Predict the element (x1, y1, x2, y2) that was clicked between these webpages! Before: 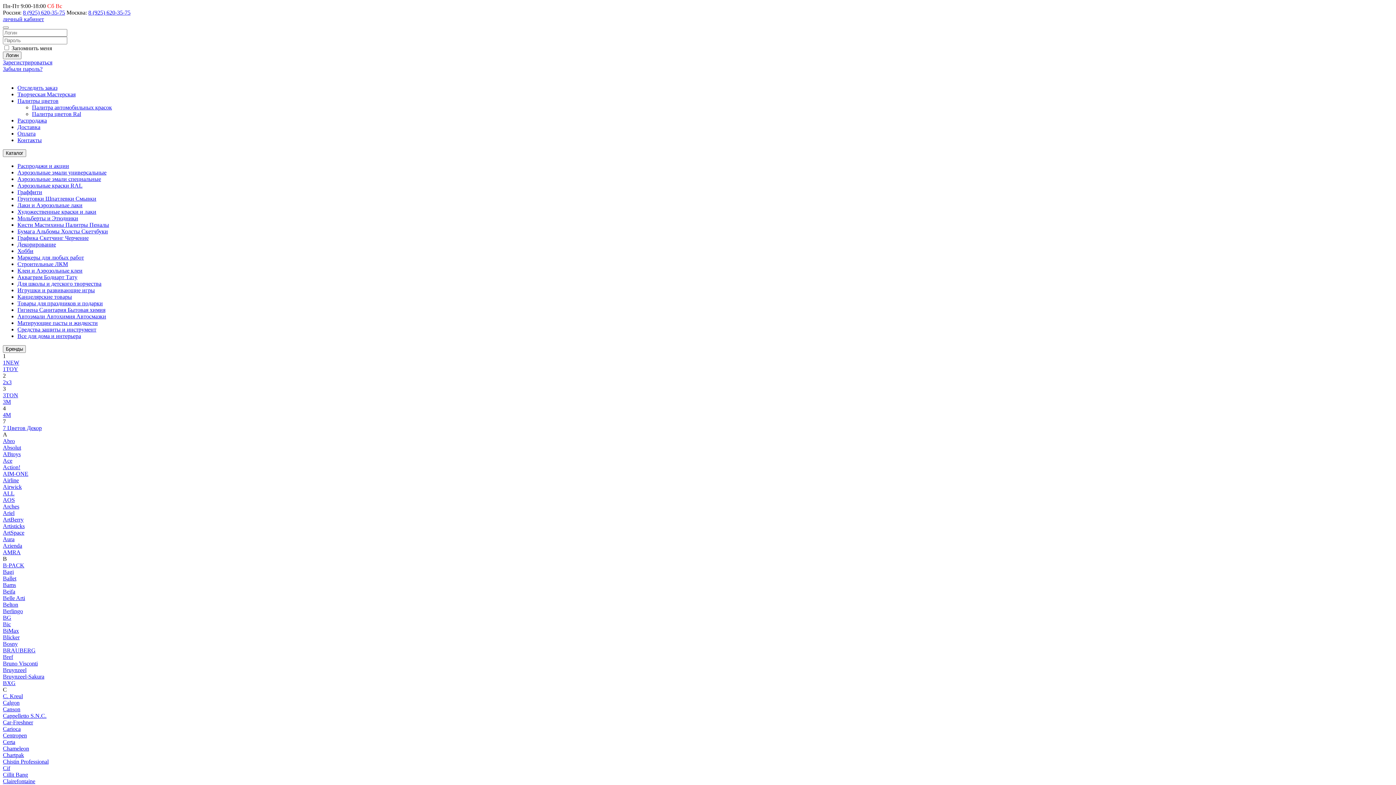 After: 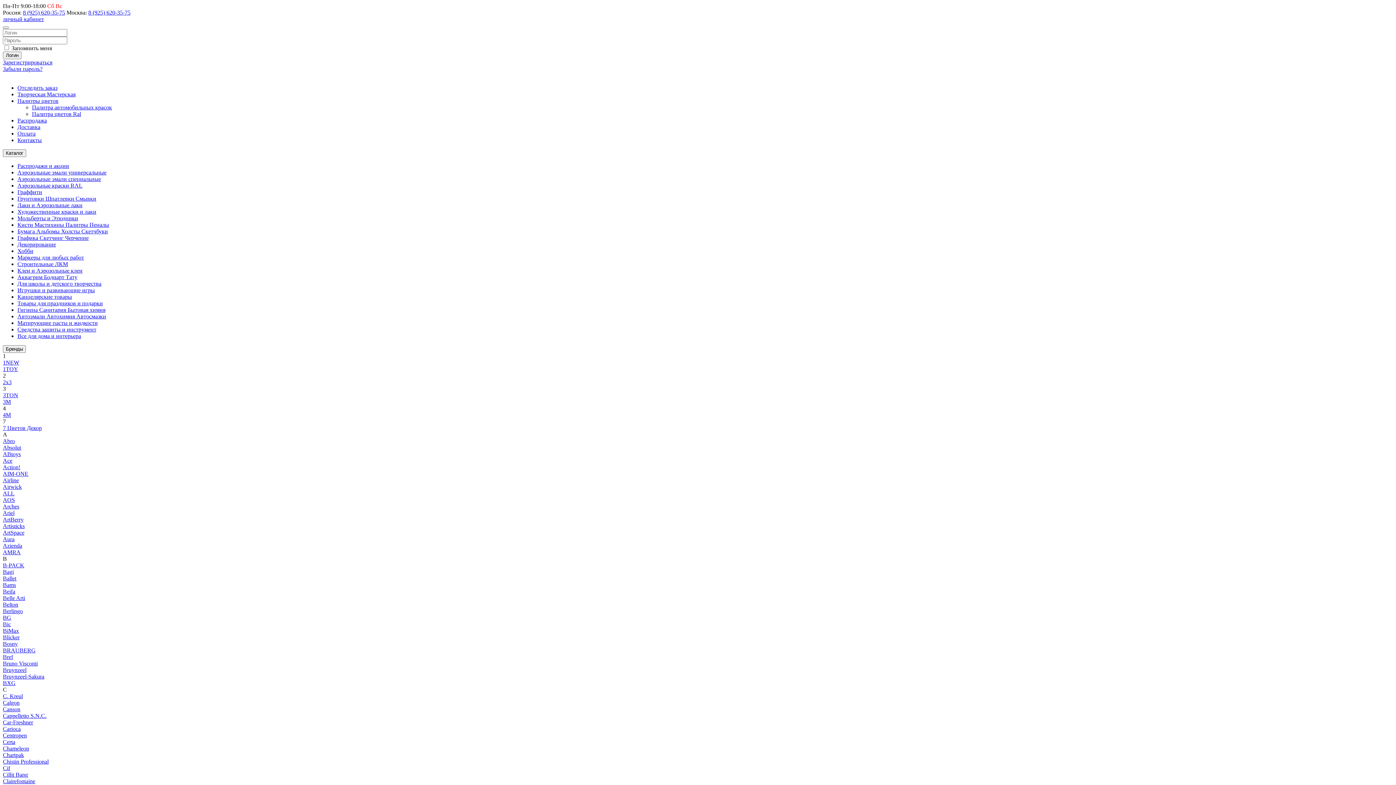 Action: label: BG bbox: (2, 614, 11, 621)